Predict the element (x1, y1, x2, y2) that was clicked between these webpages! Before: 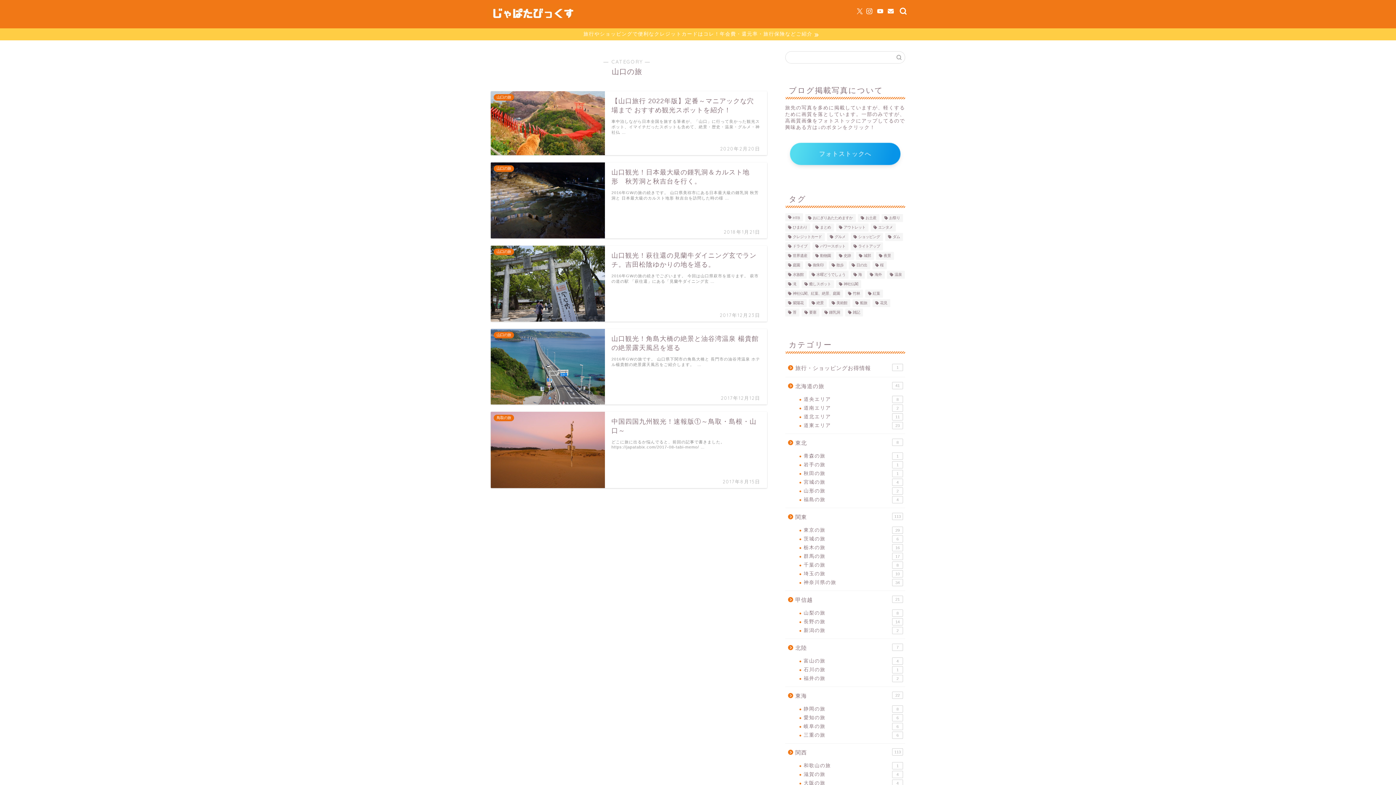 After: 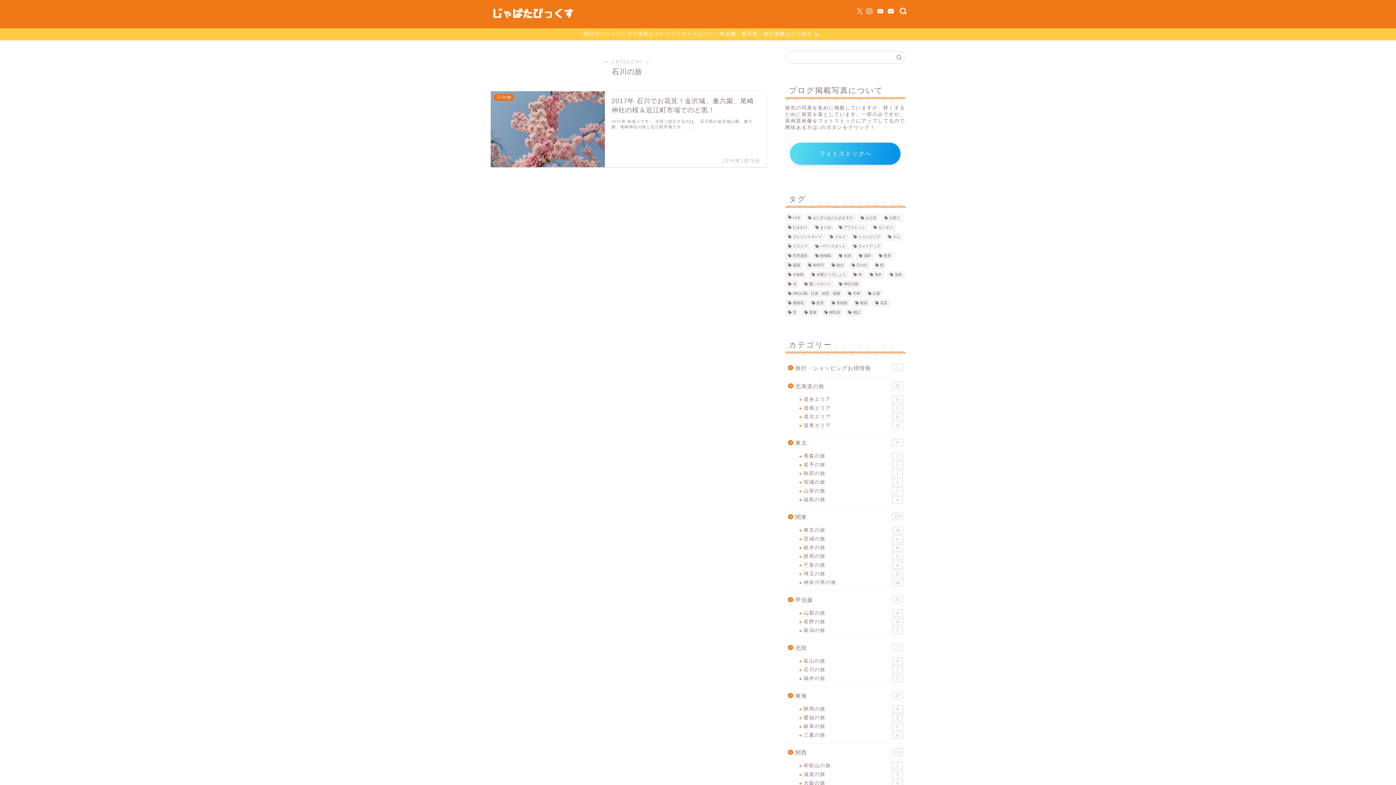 Action: bbox: (794, 665, 904, 674) label: 石川の旅
1